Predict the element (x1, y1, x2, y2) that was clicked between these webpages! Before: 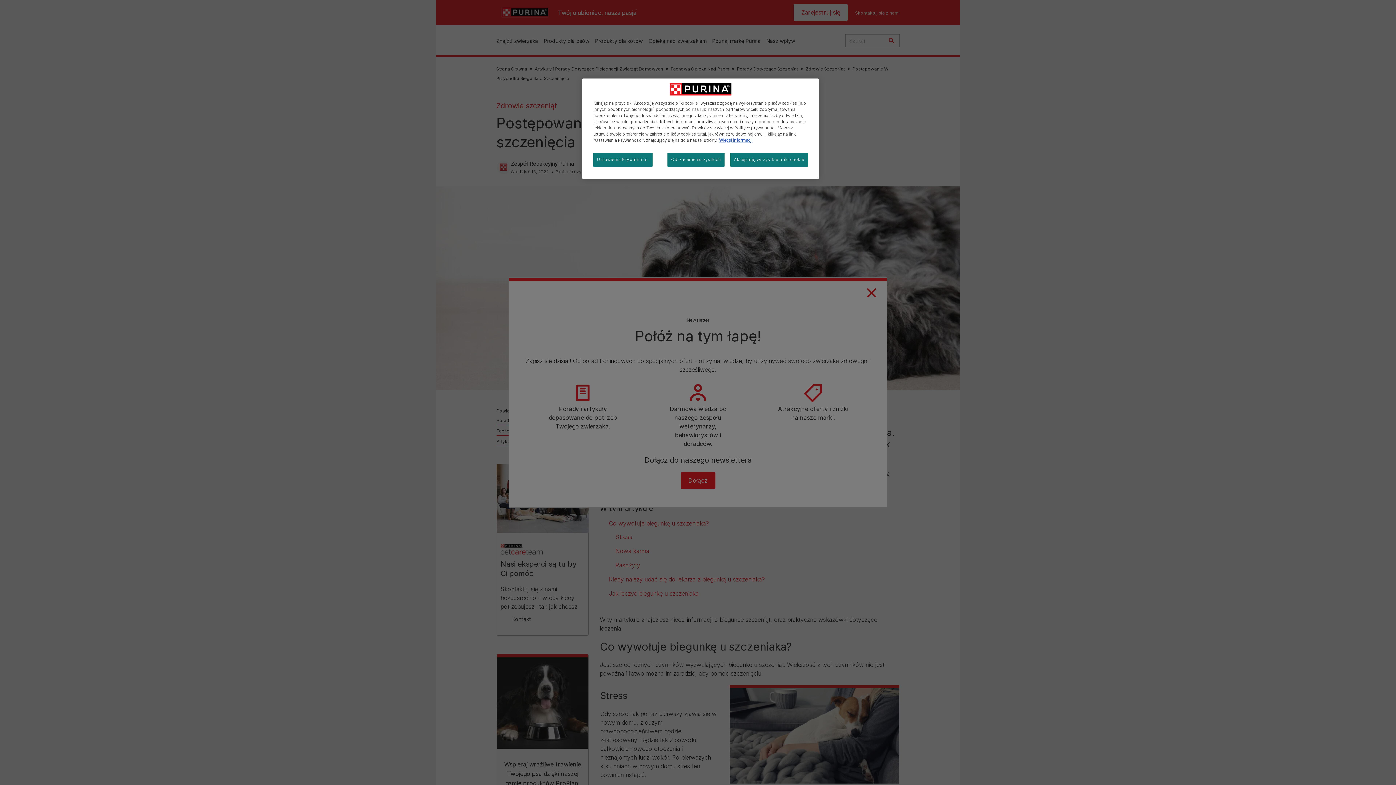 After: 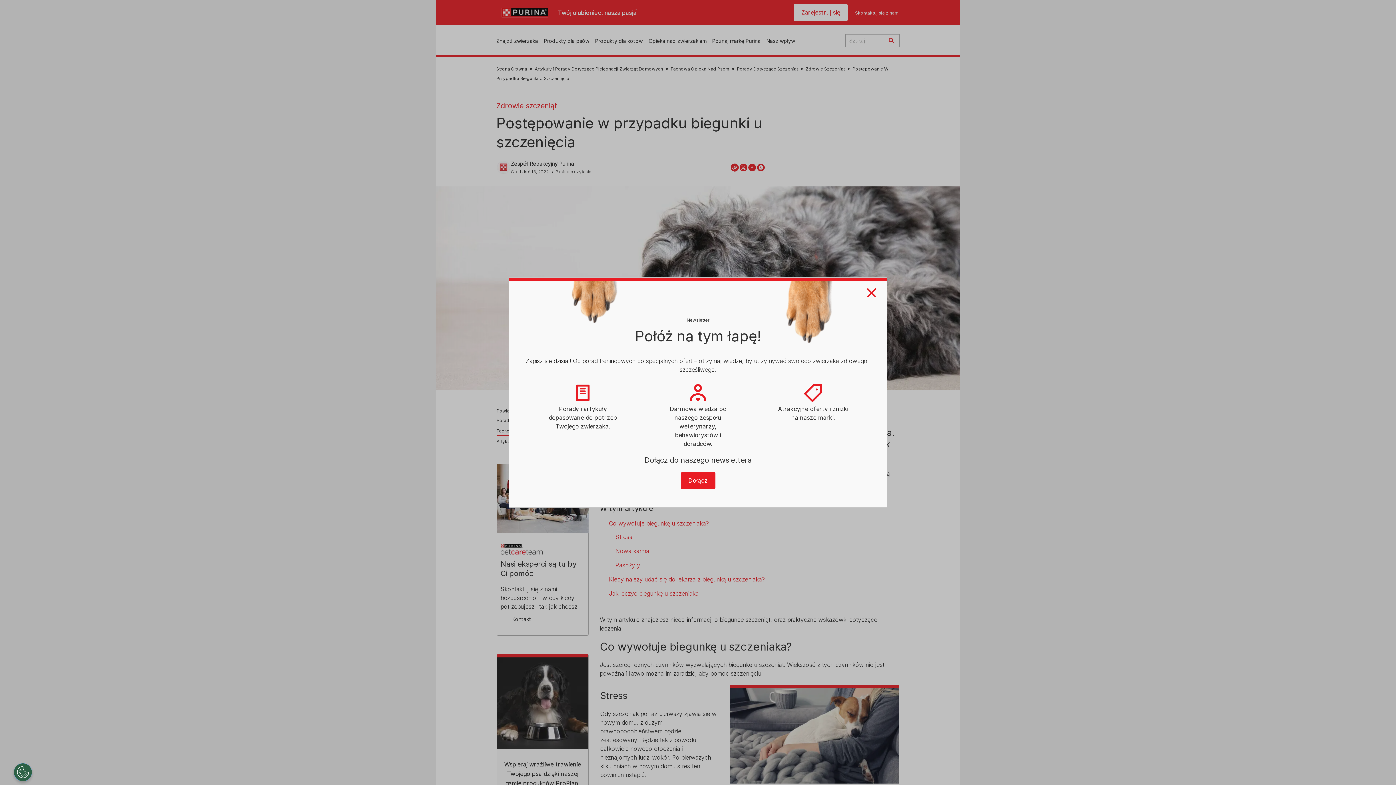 Action: bbox: (667, 152, 724, 166) label: Odrzucenie wszystkich